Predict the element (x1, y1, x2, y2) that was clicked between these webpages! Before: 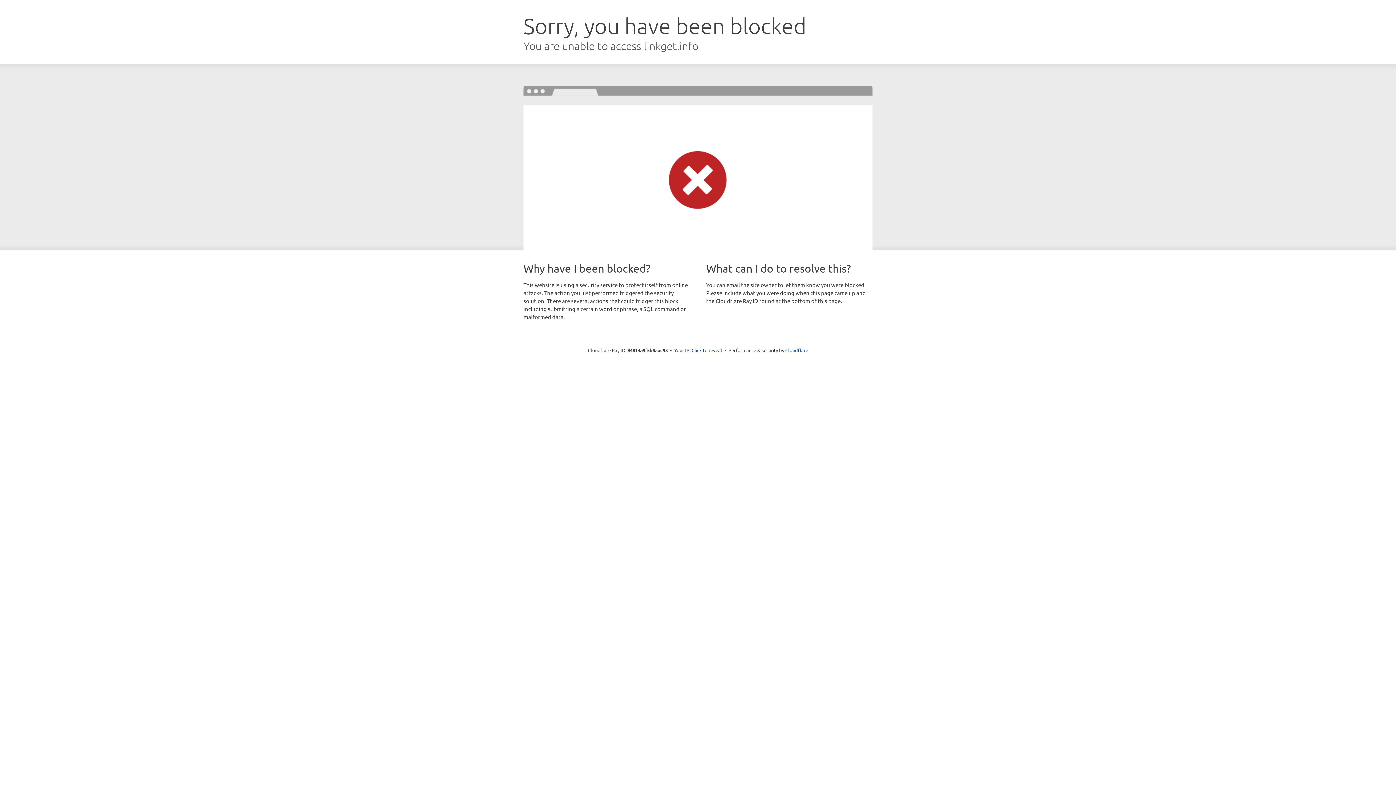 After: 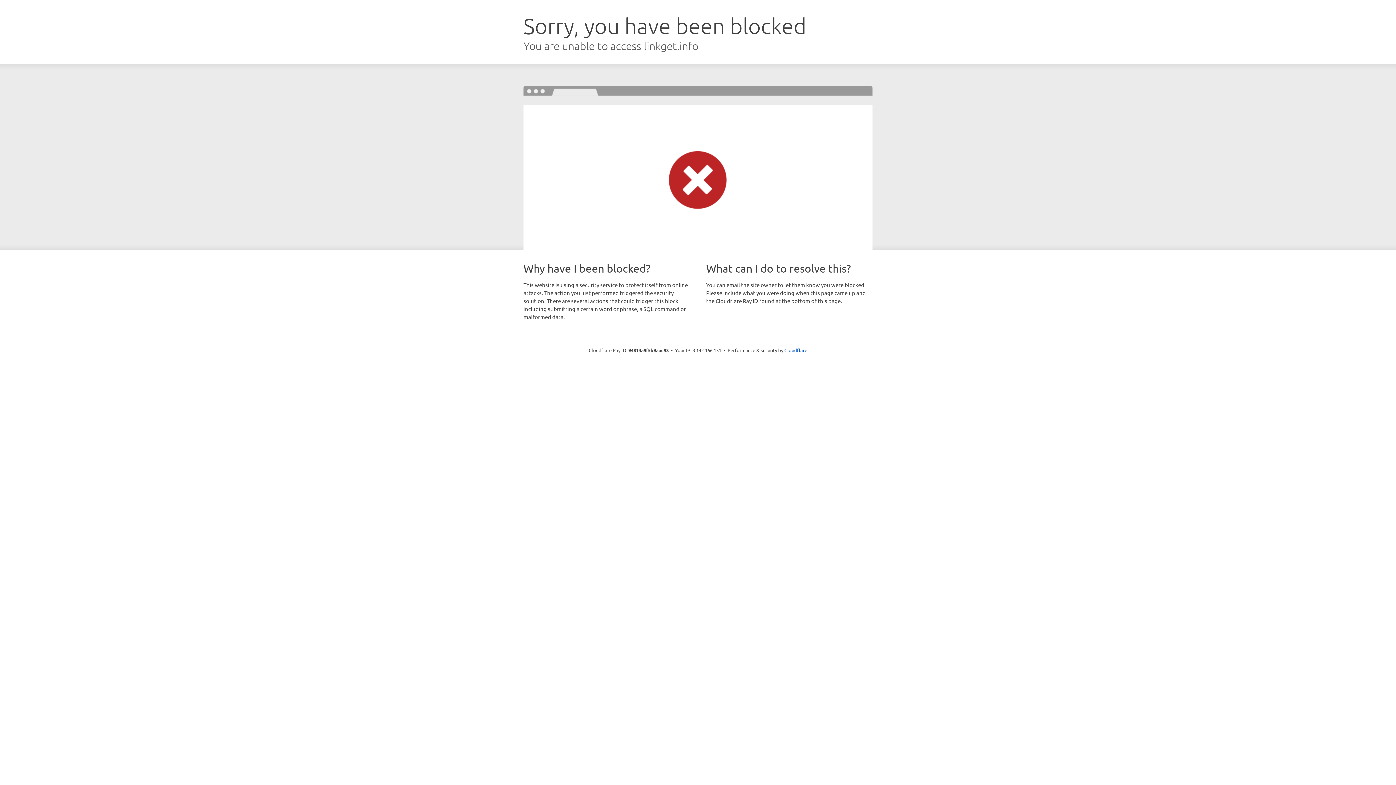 Action: label: Click to reveal bbox: (691, 346, 722, 353)